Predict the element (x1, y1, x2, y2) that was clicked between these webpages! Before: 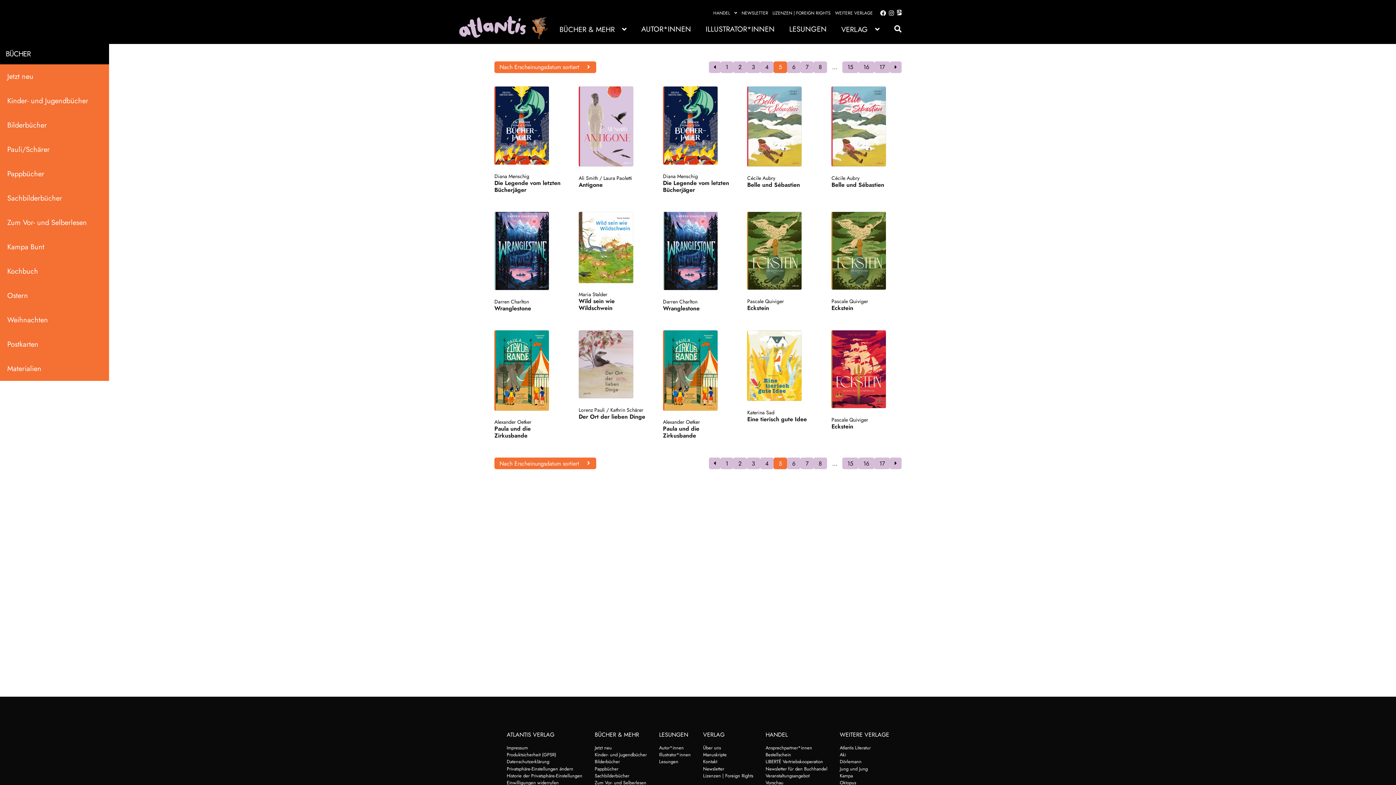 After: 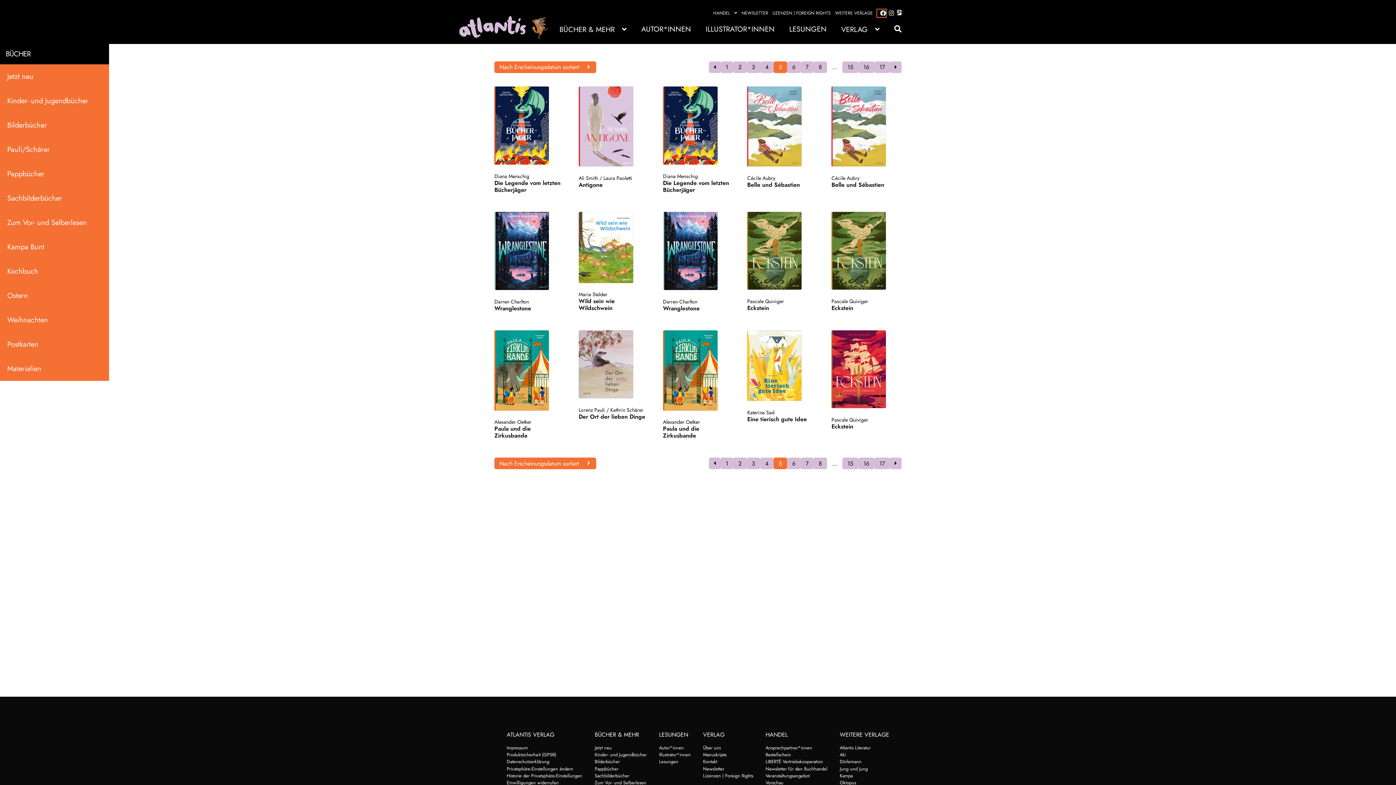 Action: bbox: (877, 9, 886, 17)